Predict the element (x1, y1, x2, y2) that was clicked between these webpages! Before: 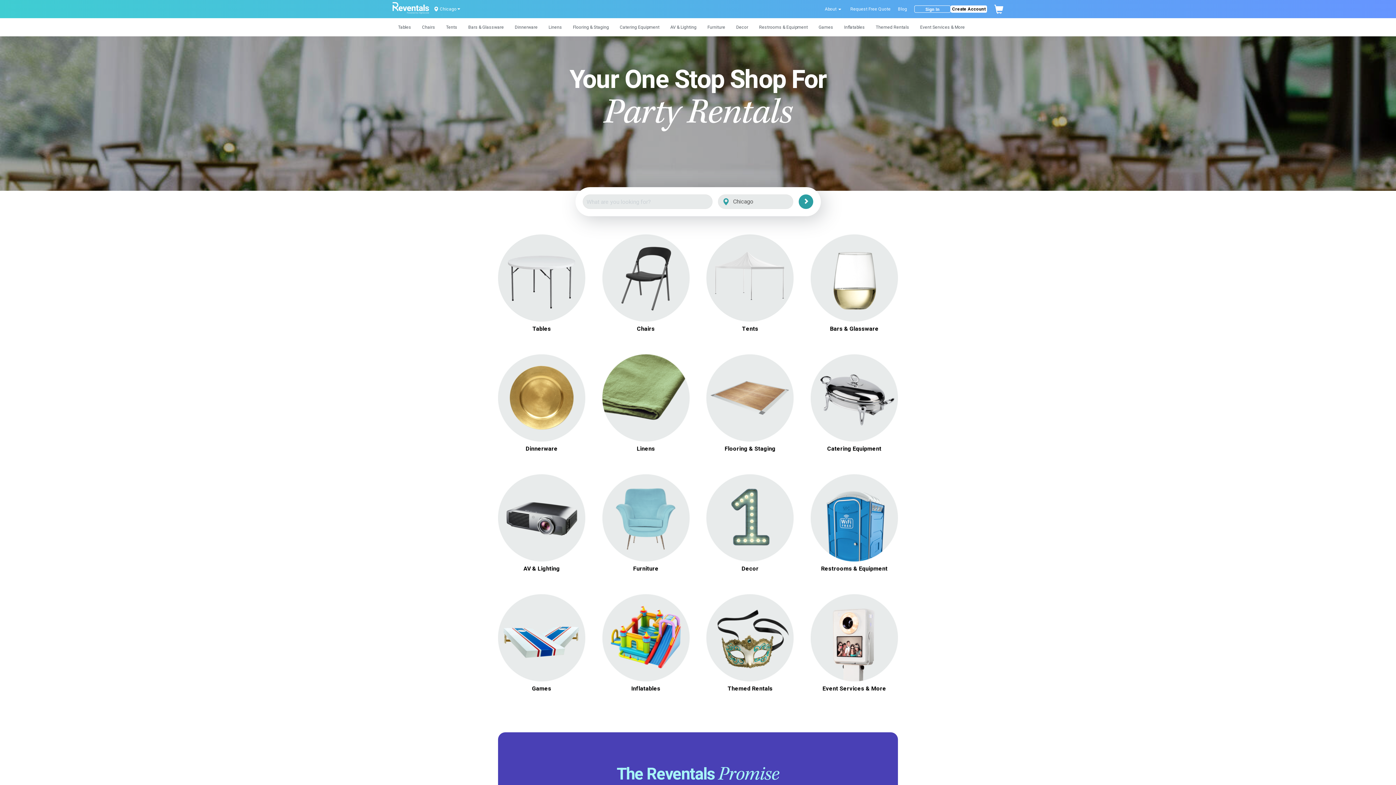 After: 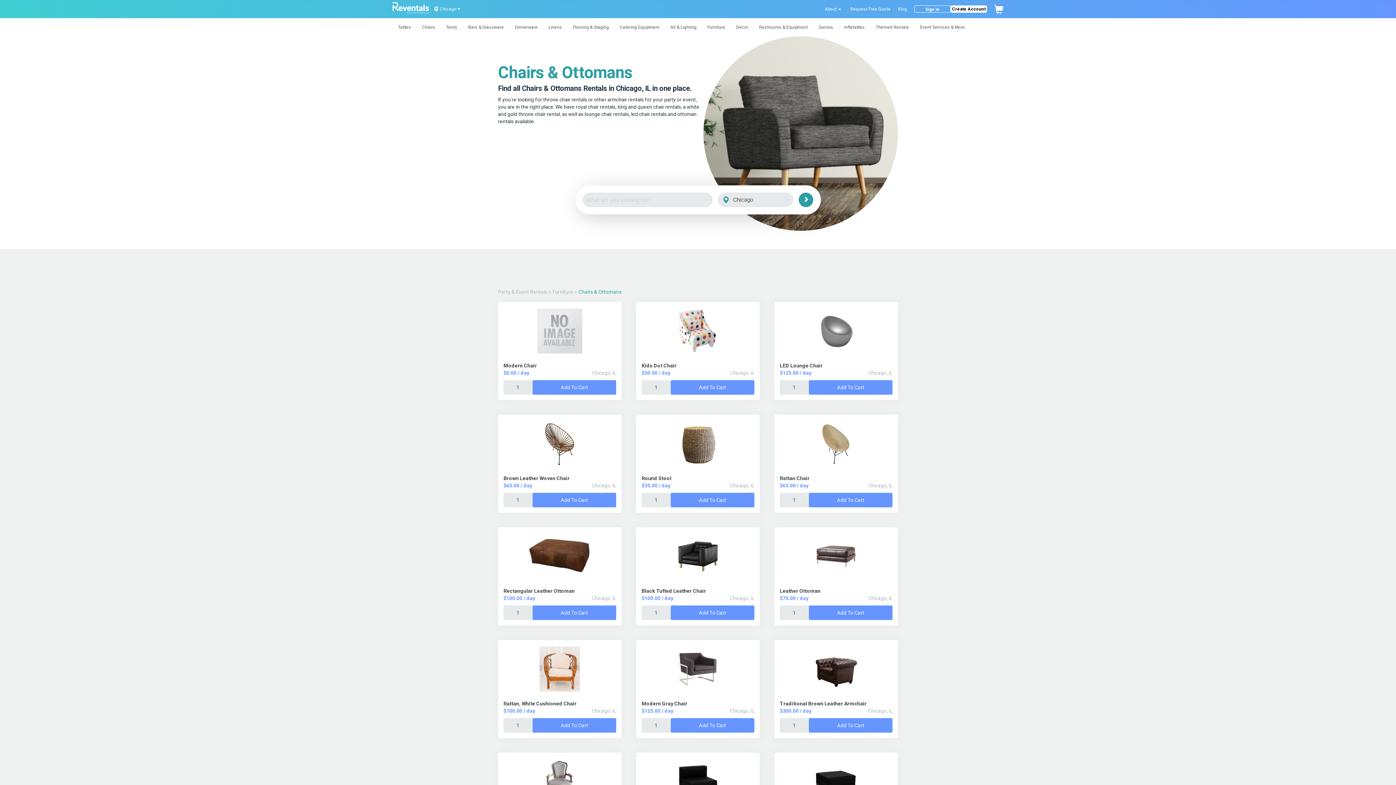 Action: label: Chairs & Ottomans bbox: (622, 505, 669, 512)